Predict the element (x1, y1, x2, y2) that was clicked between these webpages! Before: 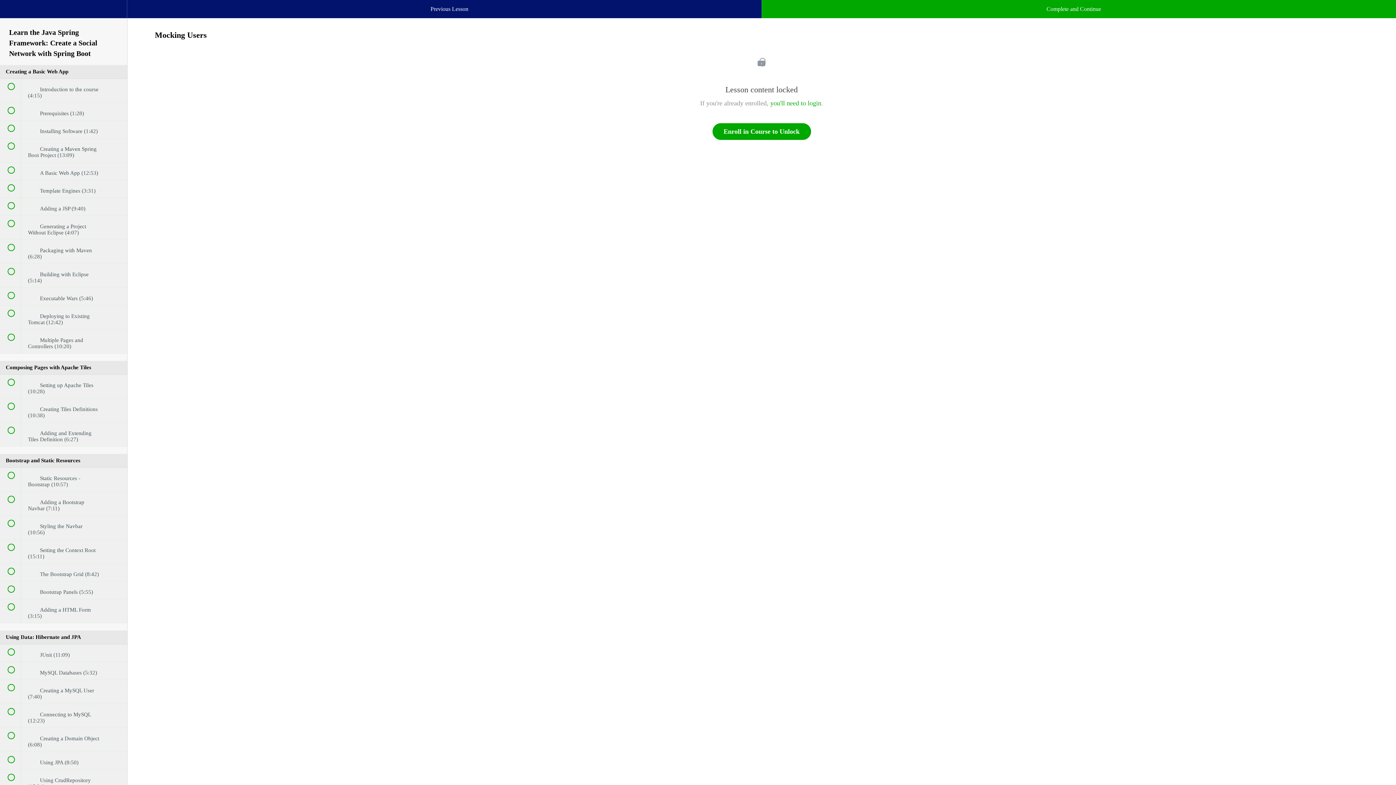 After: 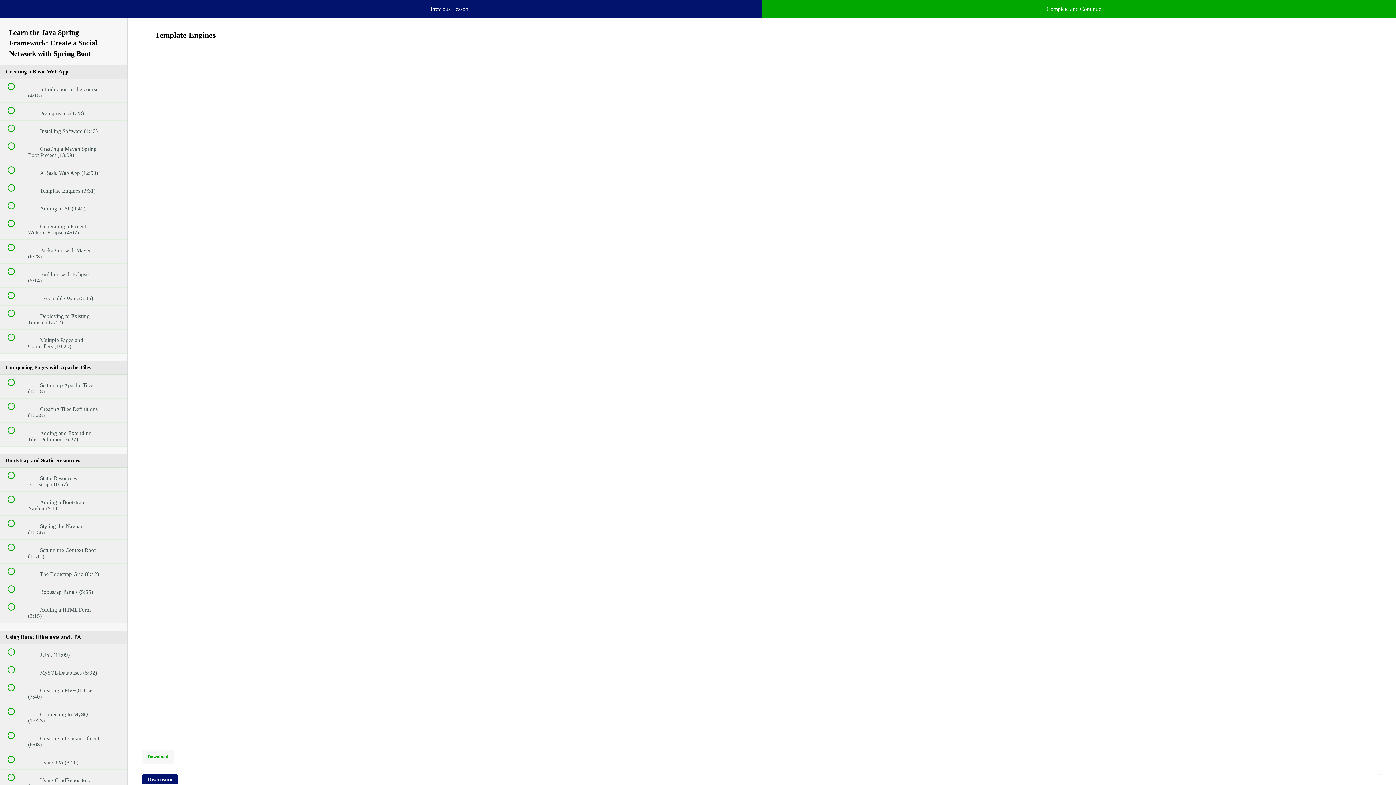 Action: label:  
 Template Engines (3:31) bbox: (0, 180, 127, 197)